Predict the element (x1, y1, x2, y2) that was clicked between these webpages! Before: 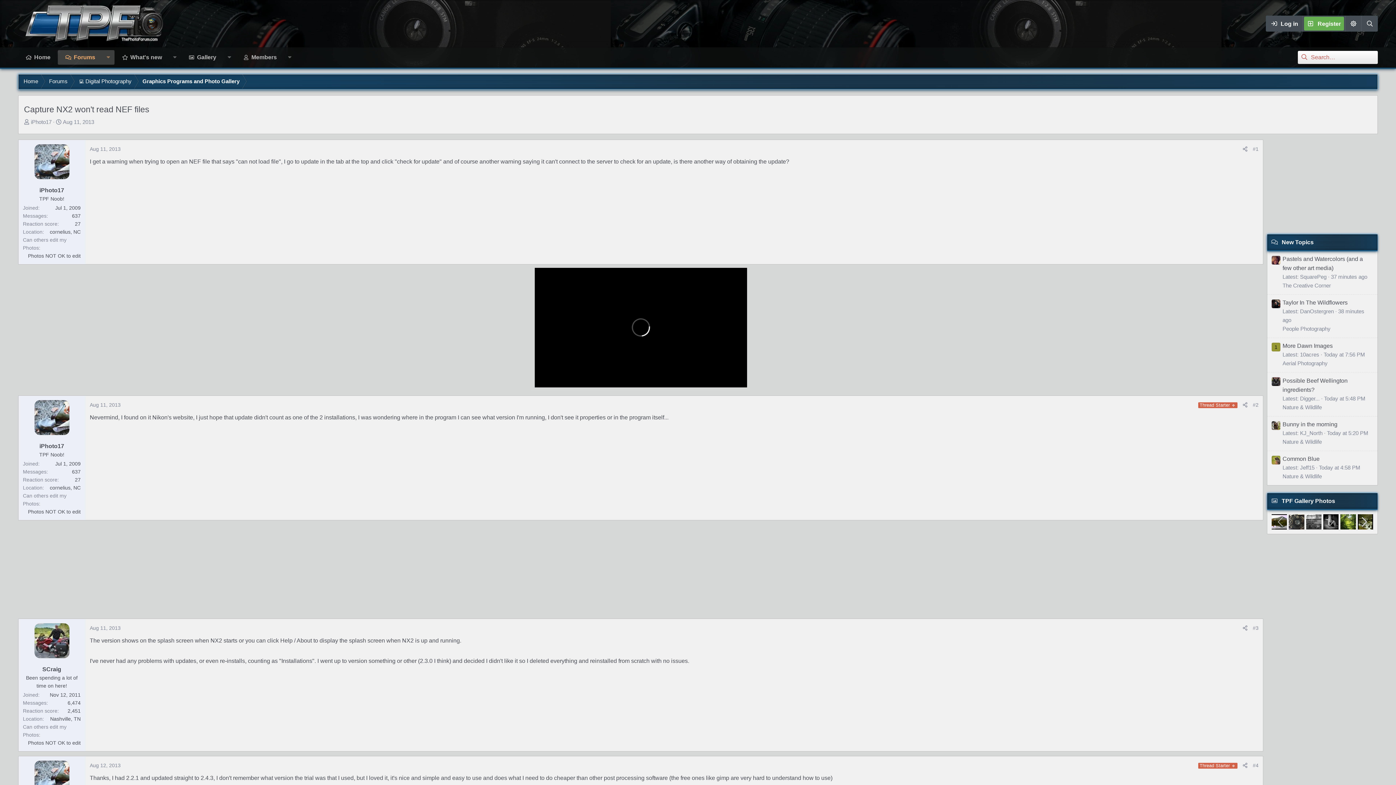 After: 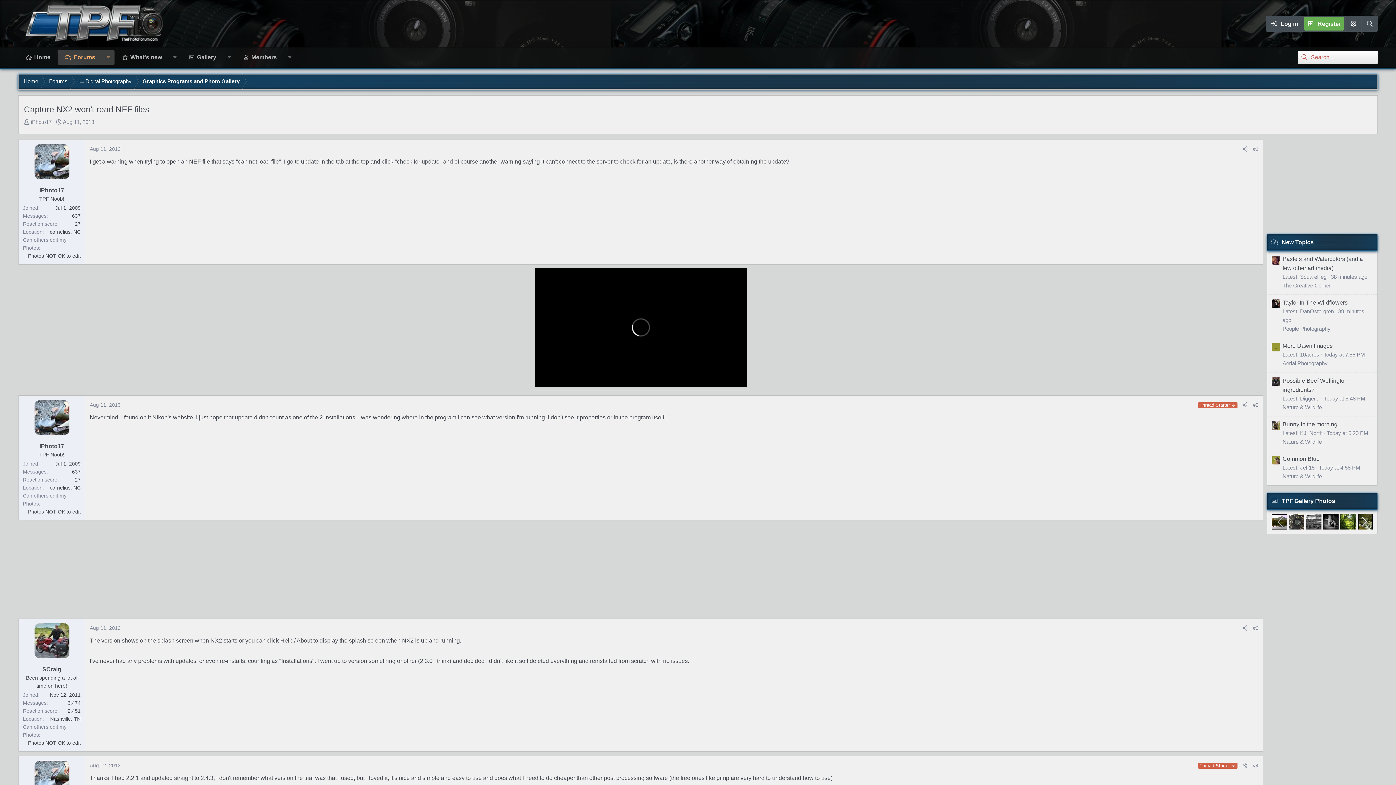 Action: label: 1 bbox: (1272, 343, 1280, 351)